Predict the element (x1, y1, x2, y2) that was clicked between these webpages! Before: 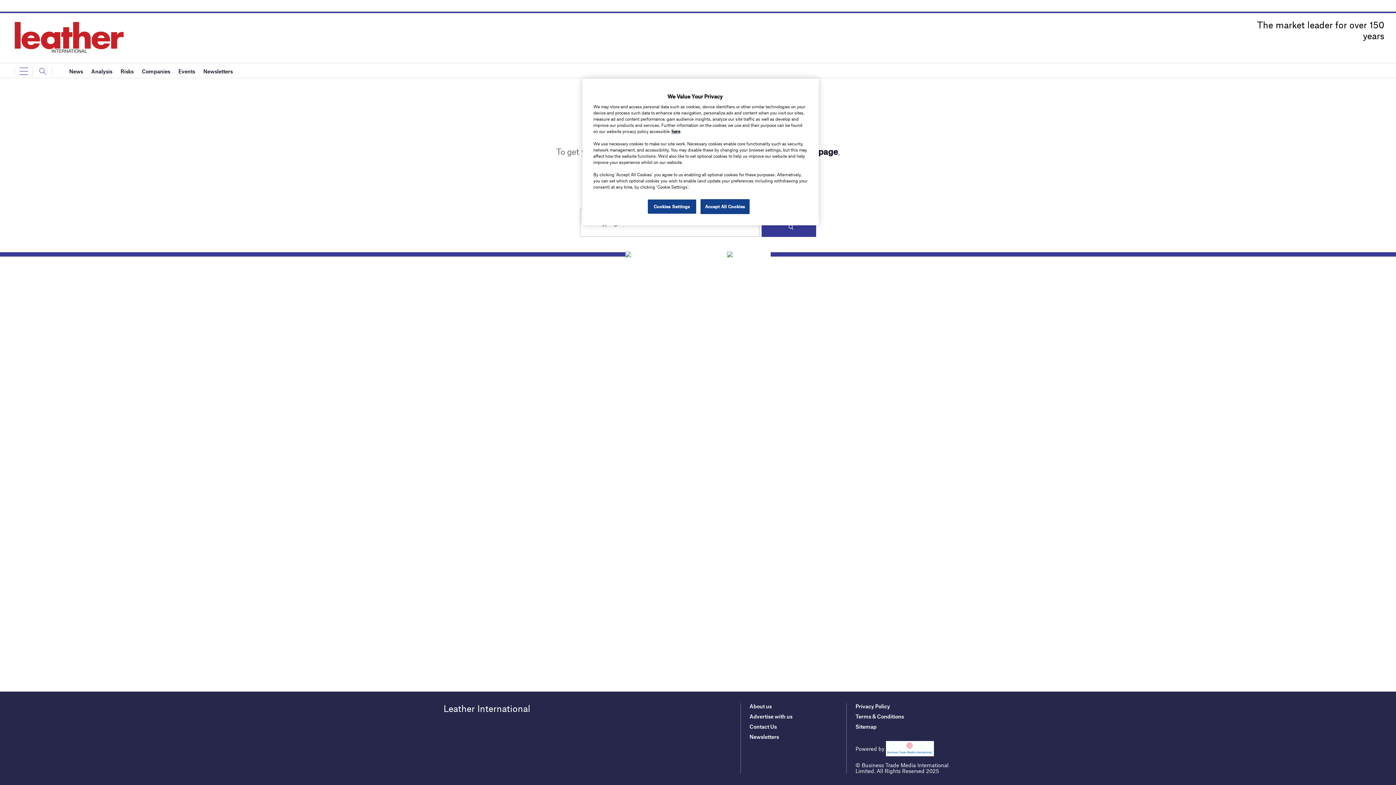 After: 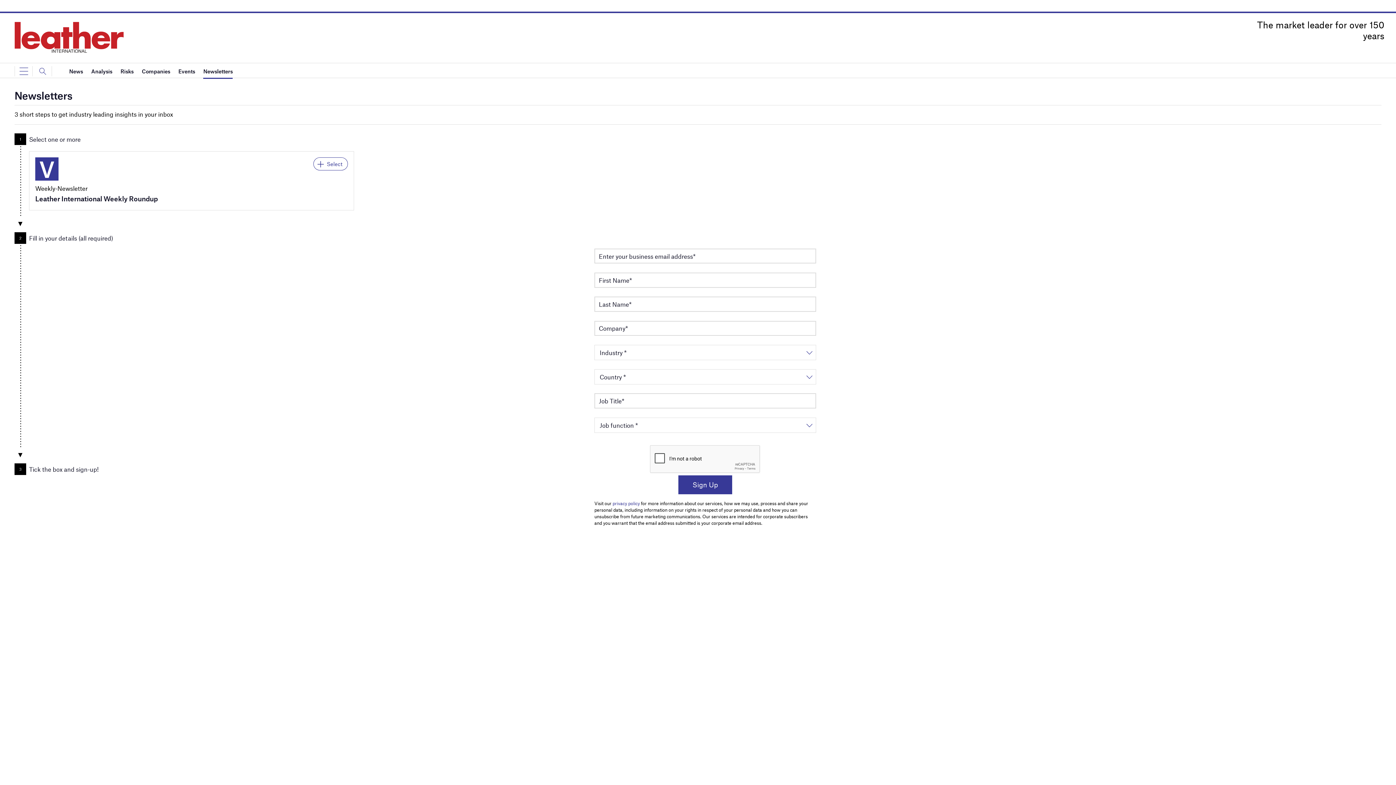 Action: label: Newsletters bbox: (203, 63, 232, 78)